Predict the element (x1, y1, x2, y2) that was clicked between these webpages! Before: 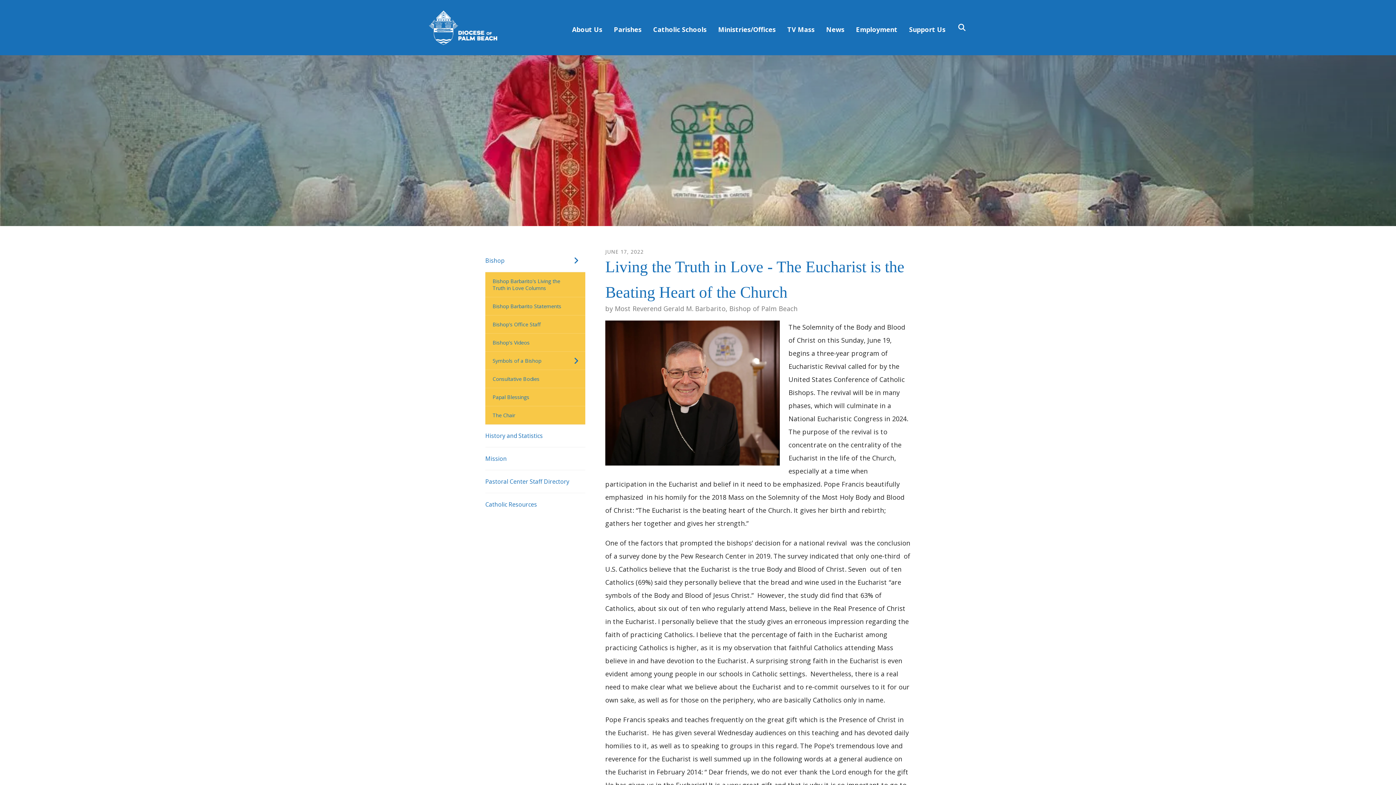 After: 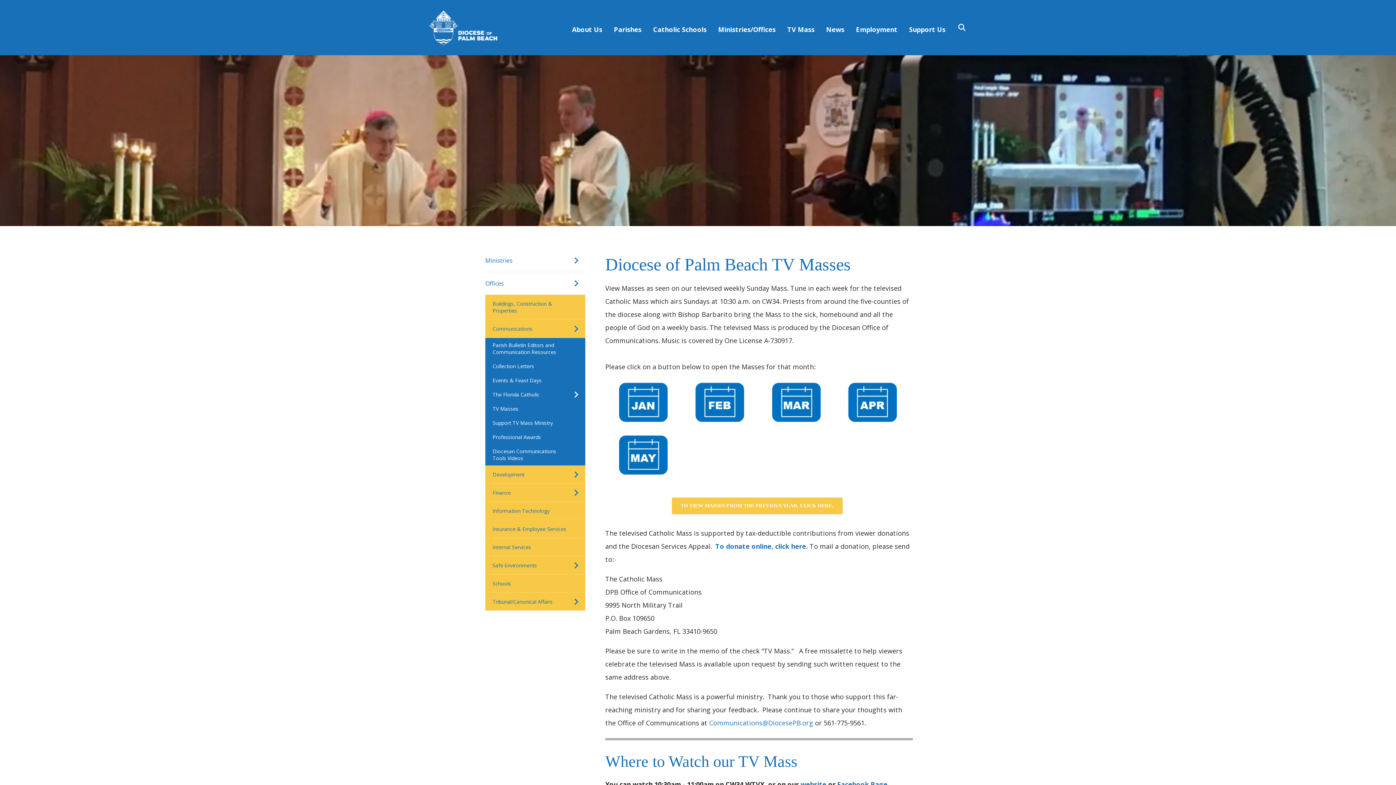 Action: bbox: (787, 14, 814, 40) label: TV Mass